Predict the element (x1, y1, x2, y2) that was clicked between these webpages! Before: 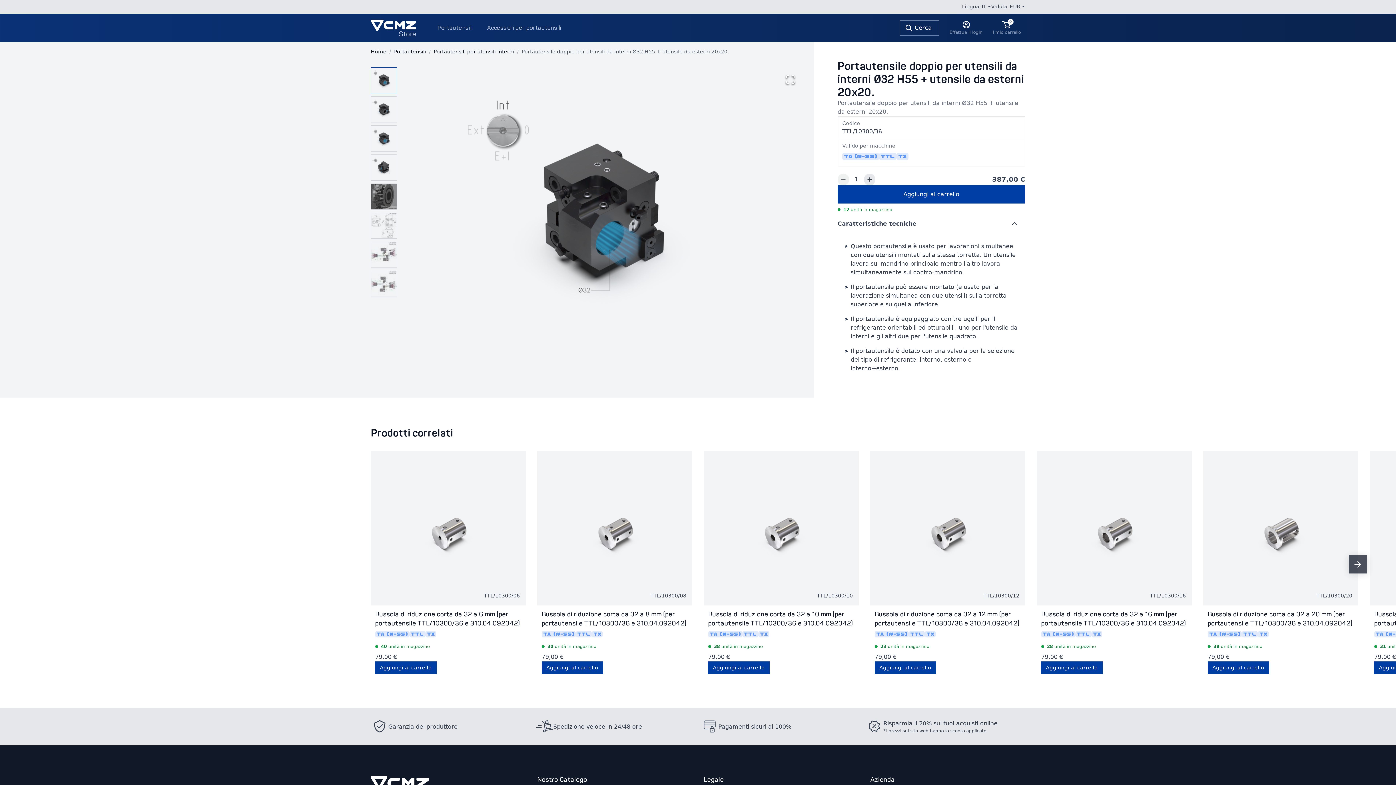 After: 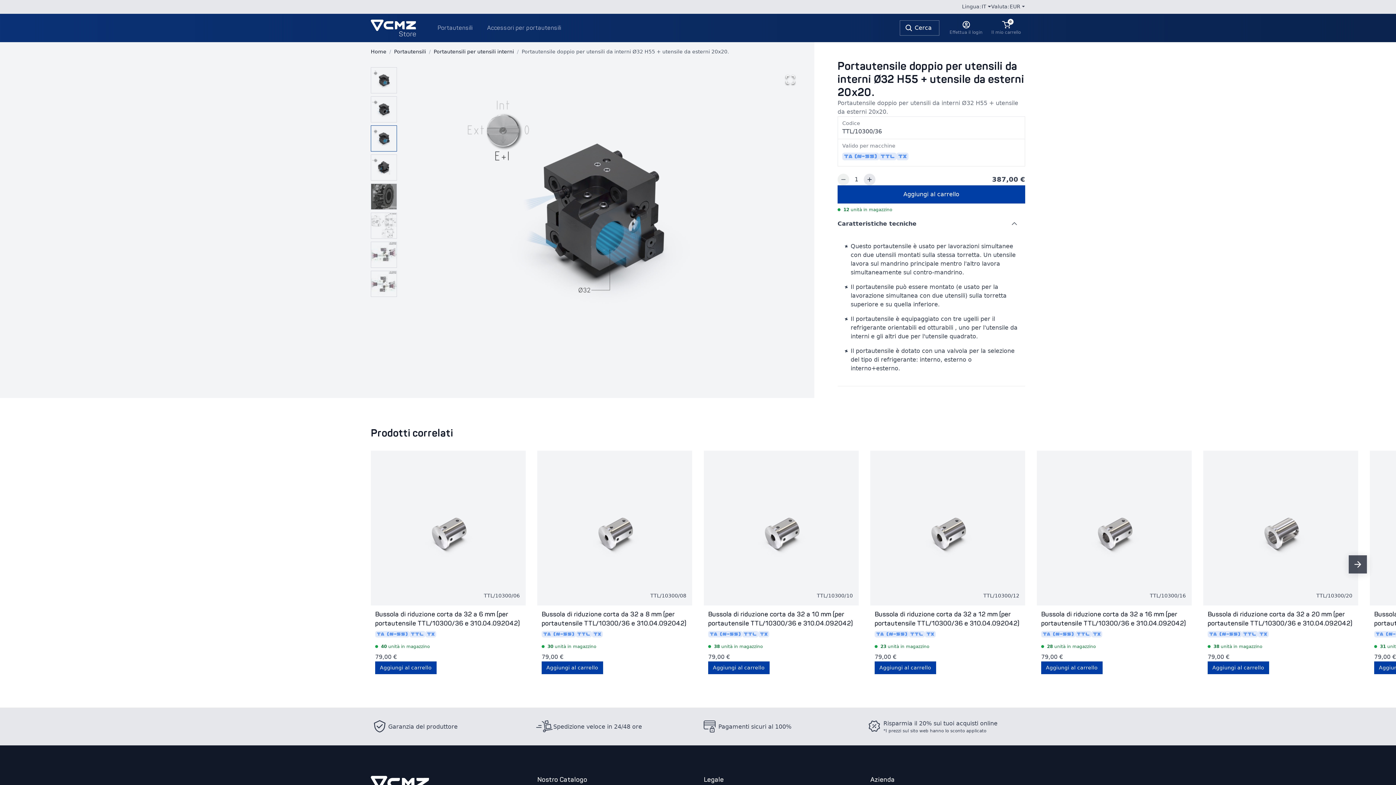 Action: bbox: (370, 125, 397, 151) label: Go to Slide 3